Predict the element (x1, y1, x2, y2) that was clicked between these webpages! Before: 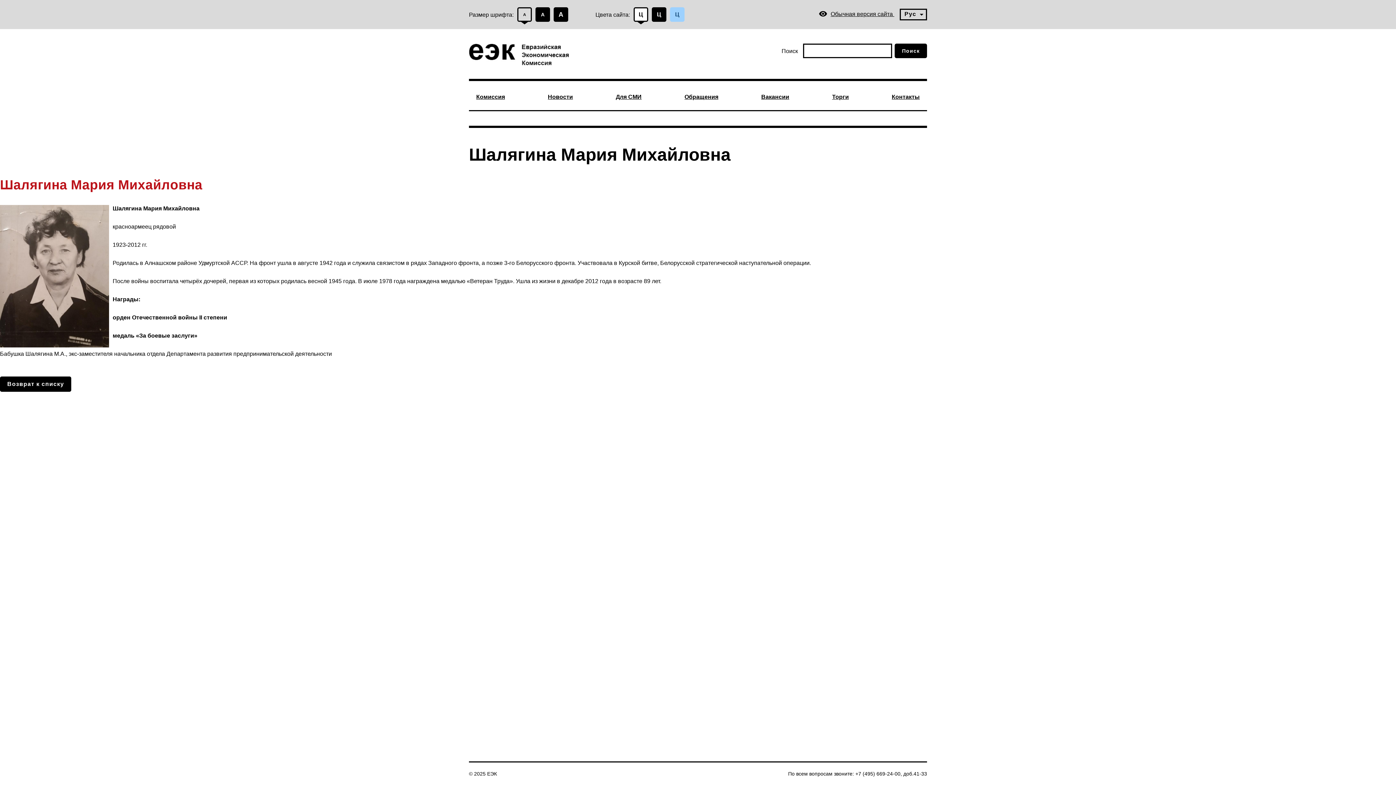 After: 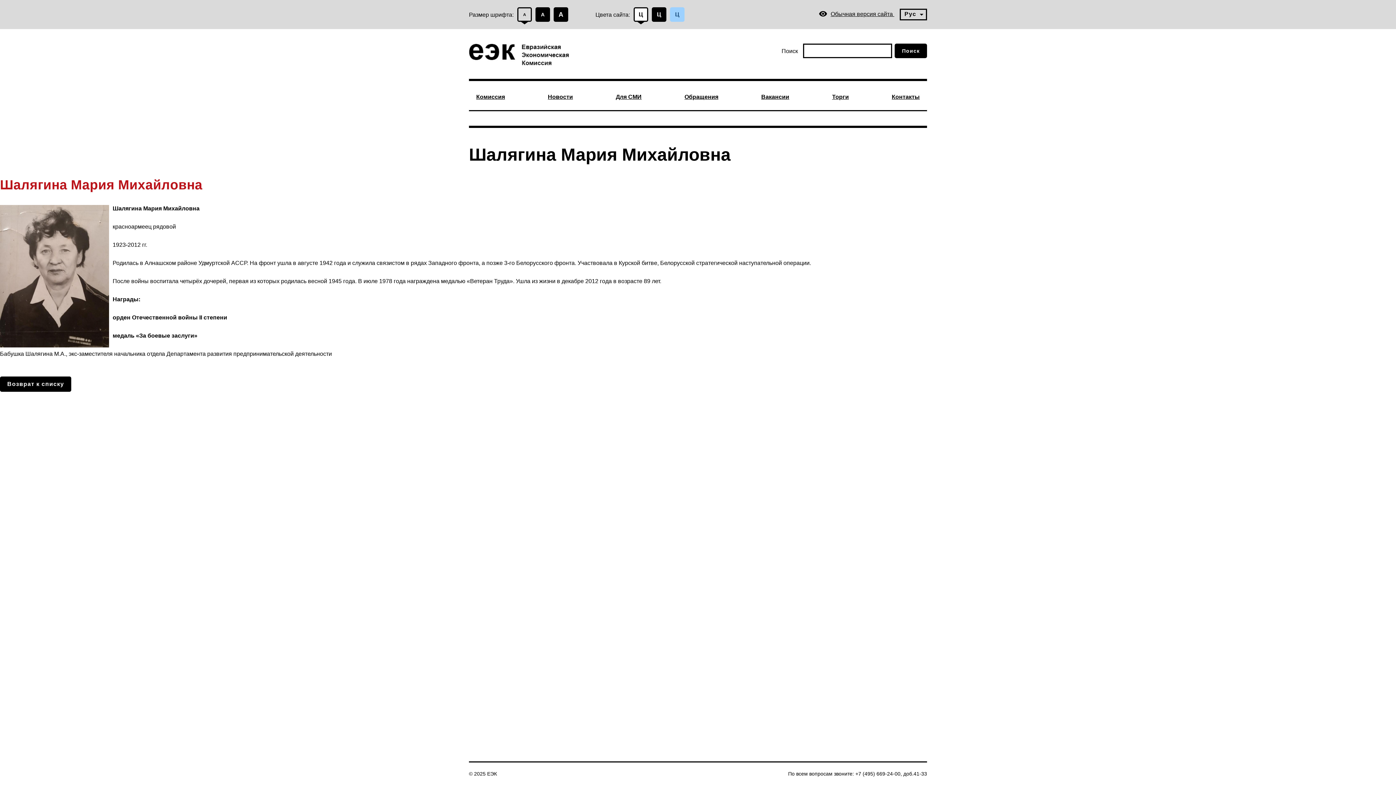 Action: bbox: (517, 7, 532, 21) label: А